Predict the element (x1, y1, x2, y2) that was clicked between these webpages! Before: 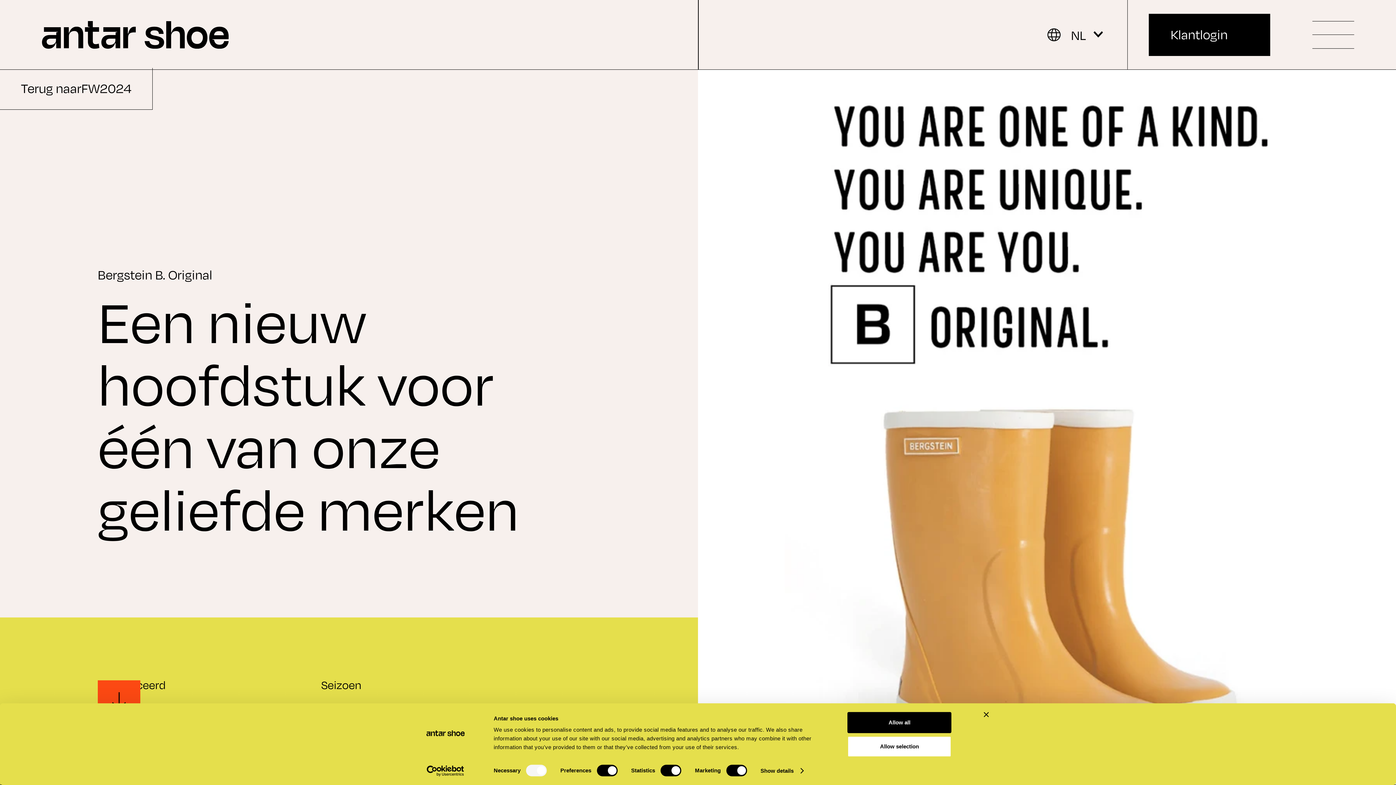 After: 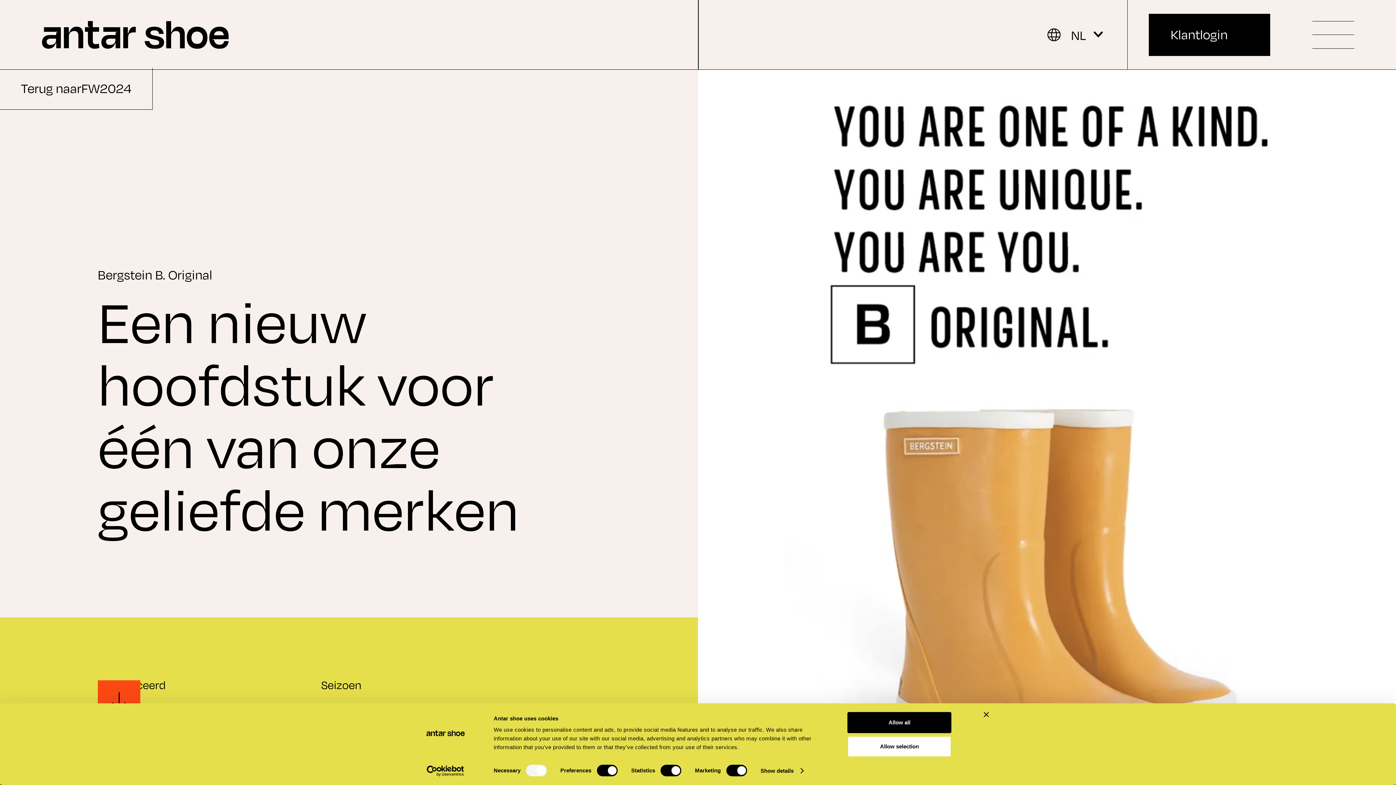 Action: label: Usercentrics Cookiebot - opens in a new window bbox: (413, 765, 477, 776)